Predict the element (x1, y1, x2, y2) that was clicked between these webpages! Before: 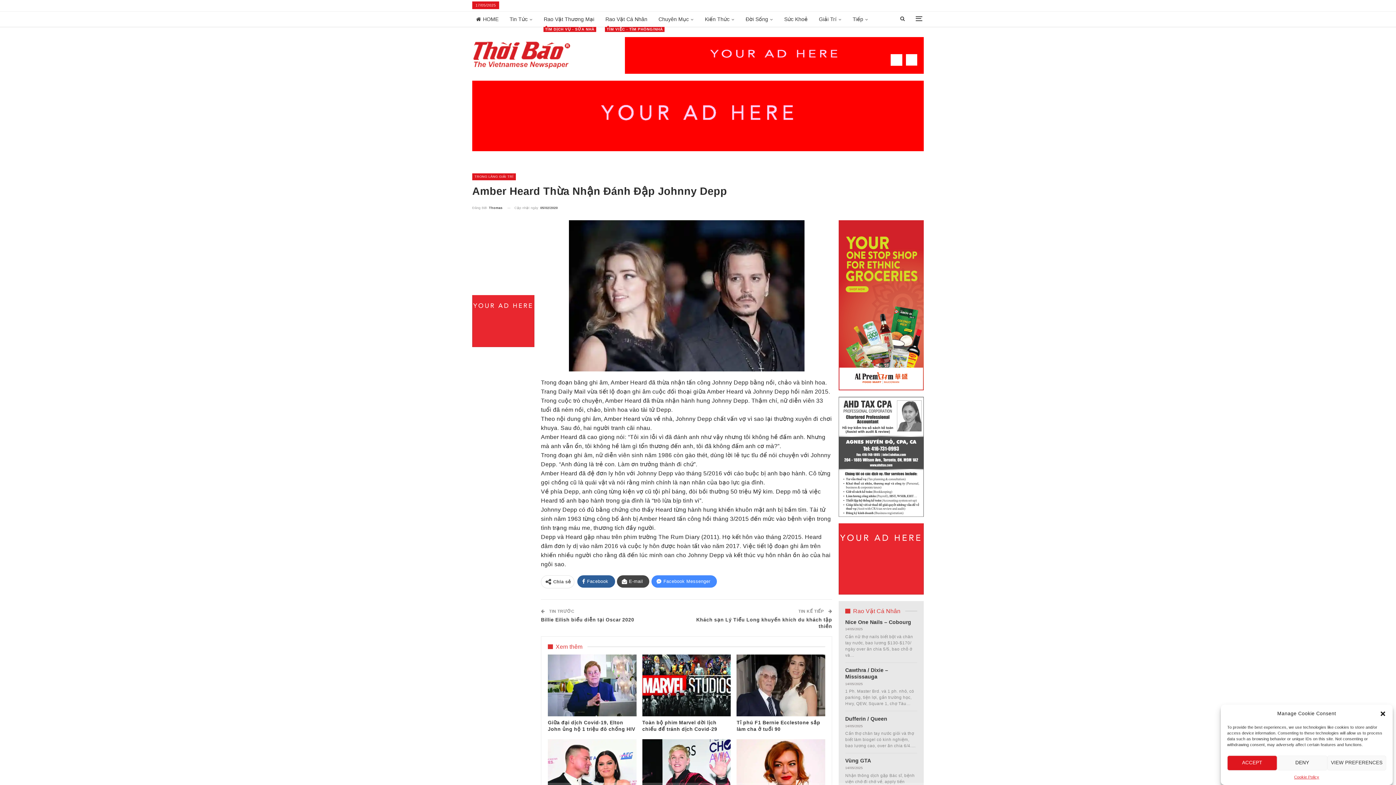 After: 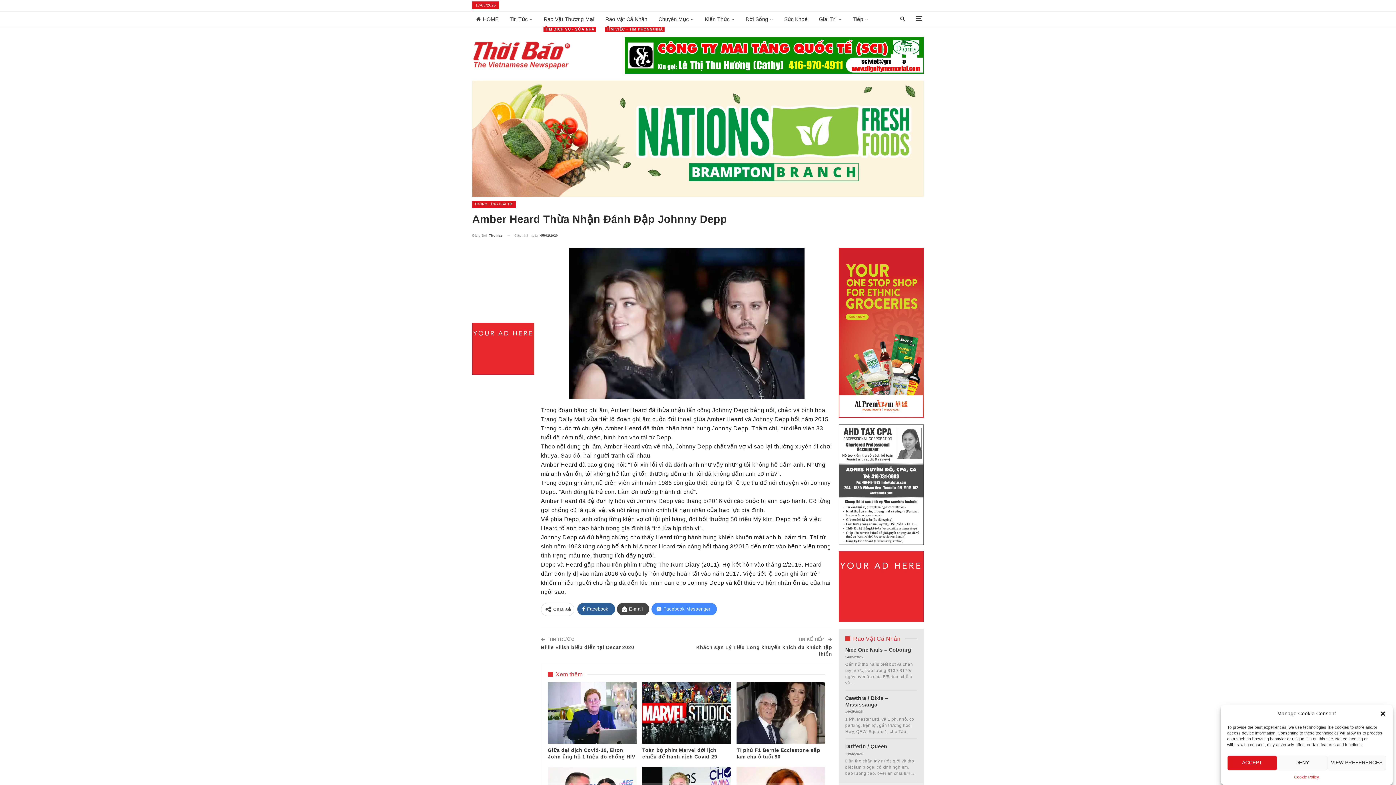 Action: label: View Slide Details bbox: (694, 41, 1026, 82)